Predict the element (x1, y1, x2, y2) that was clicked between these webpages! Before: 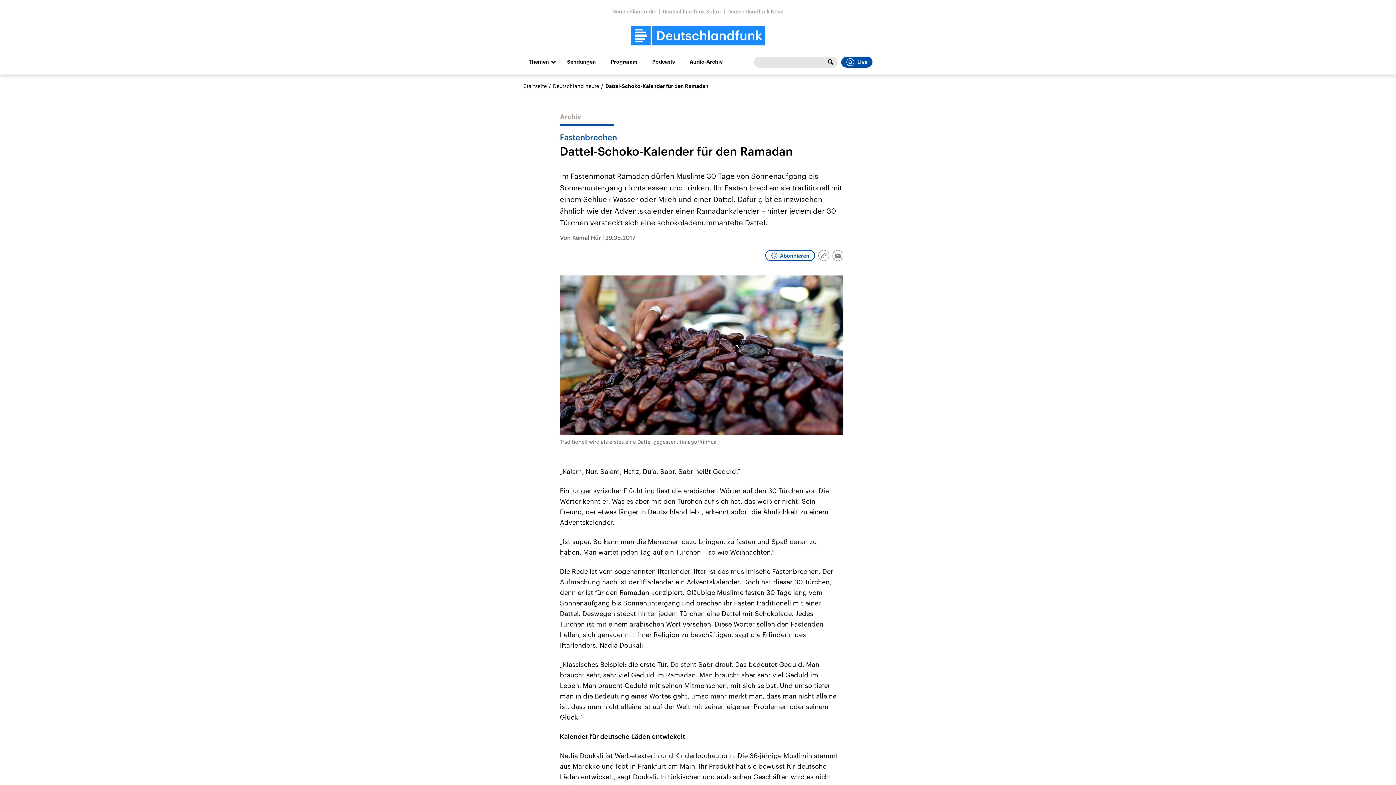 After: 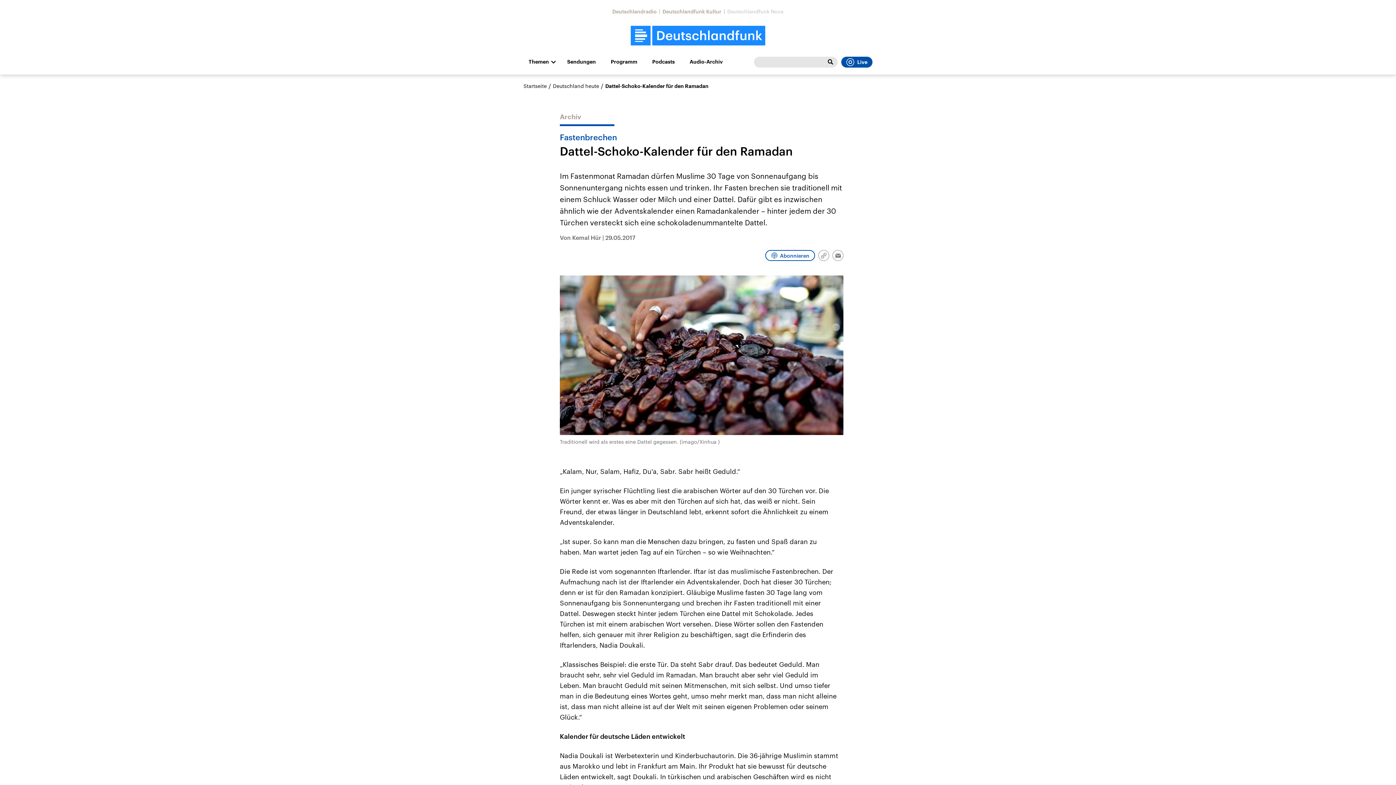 Action: label: Deutschlandfunk Nova bbox: (727, 8, 783, 14)